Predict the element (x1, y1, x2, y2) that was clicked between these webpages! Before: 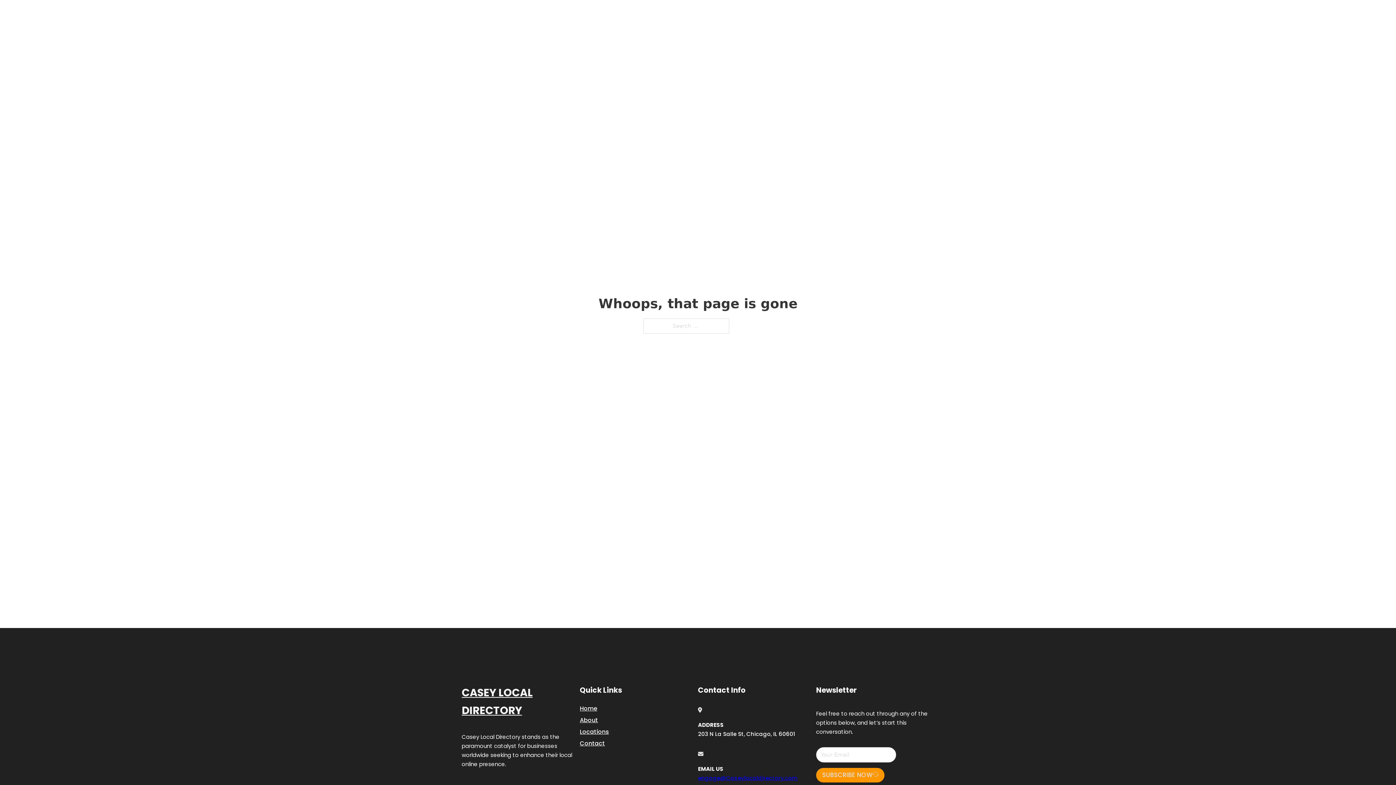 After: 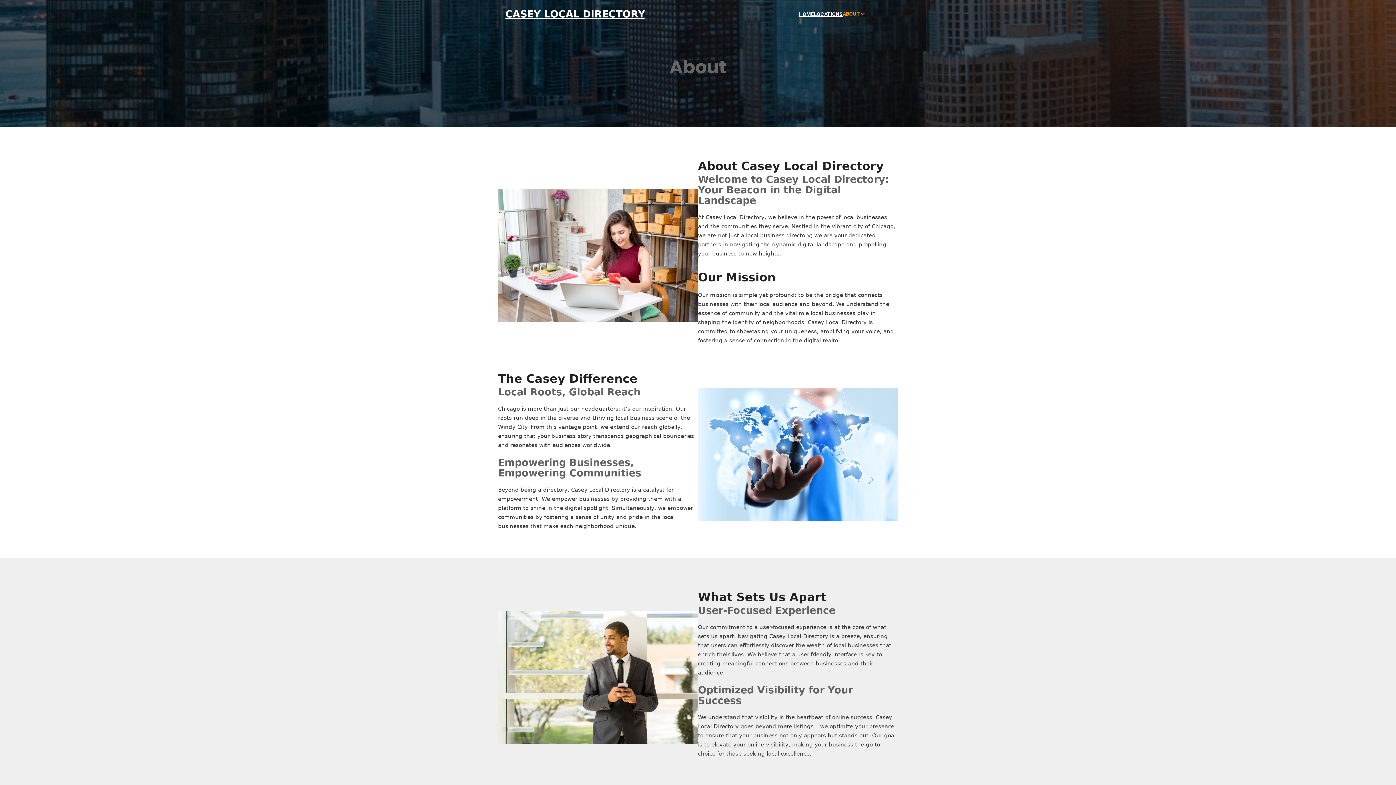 Action: bbox: (580, 715, 598, 725) label: About